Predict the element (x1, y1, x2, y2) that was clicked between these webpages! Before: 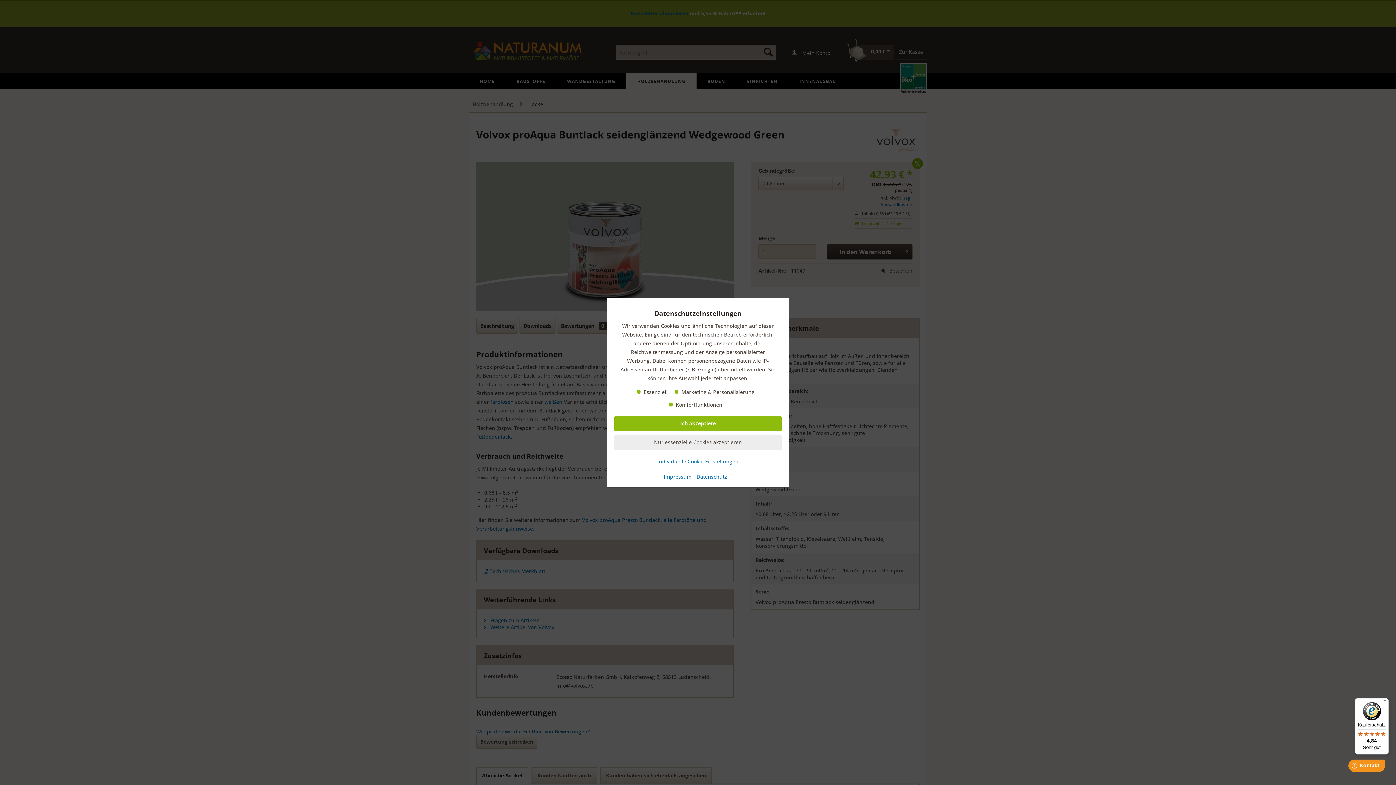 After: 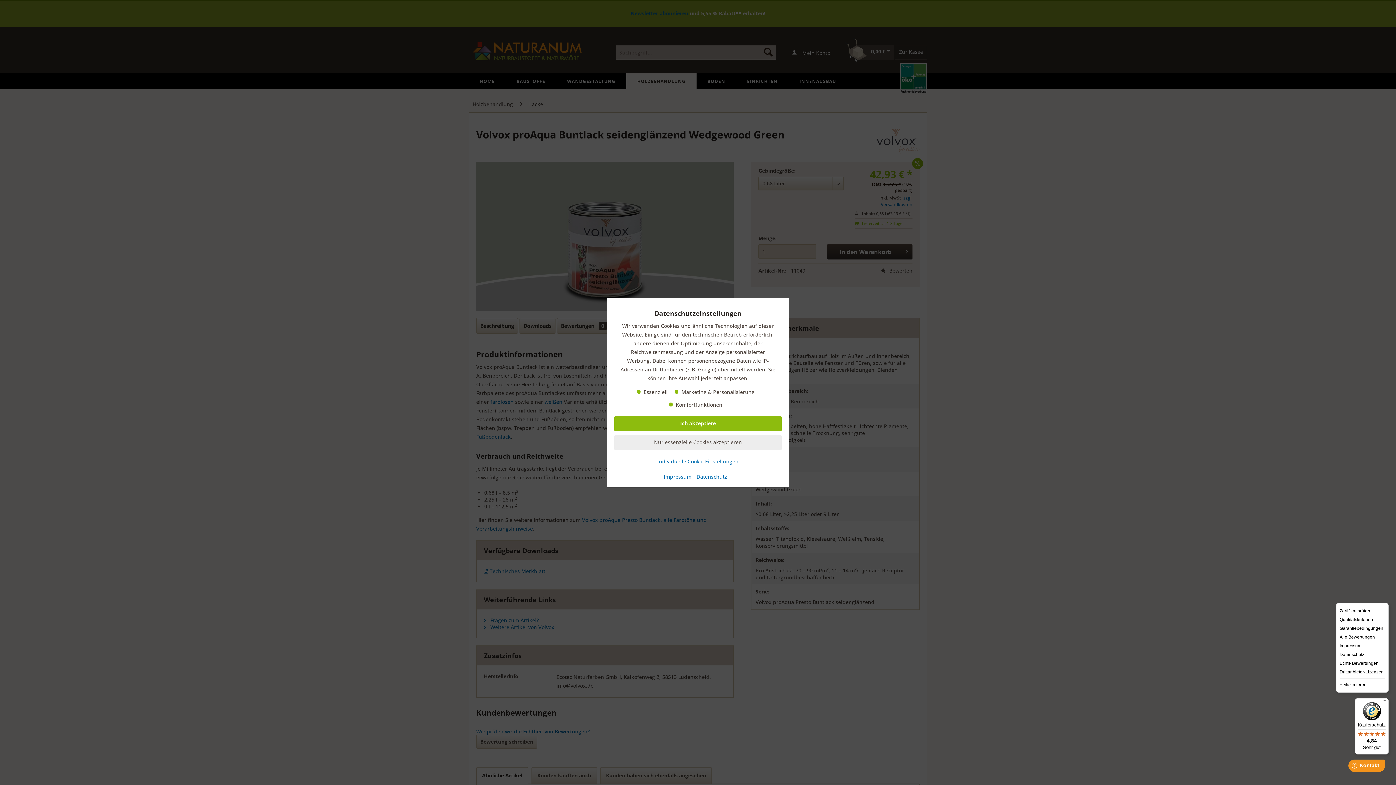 Action: bbox: (1380, 698, 1389, 707) label: Menü